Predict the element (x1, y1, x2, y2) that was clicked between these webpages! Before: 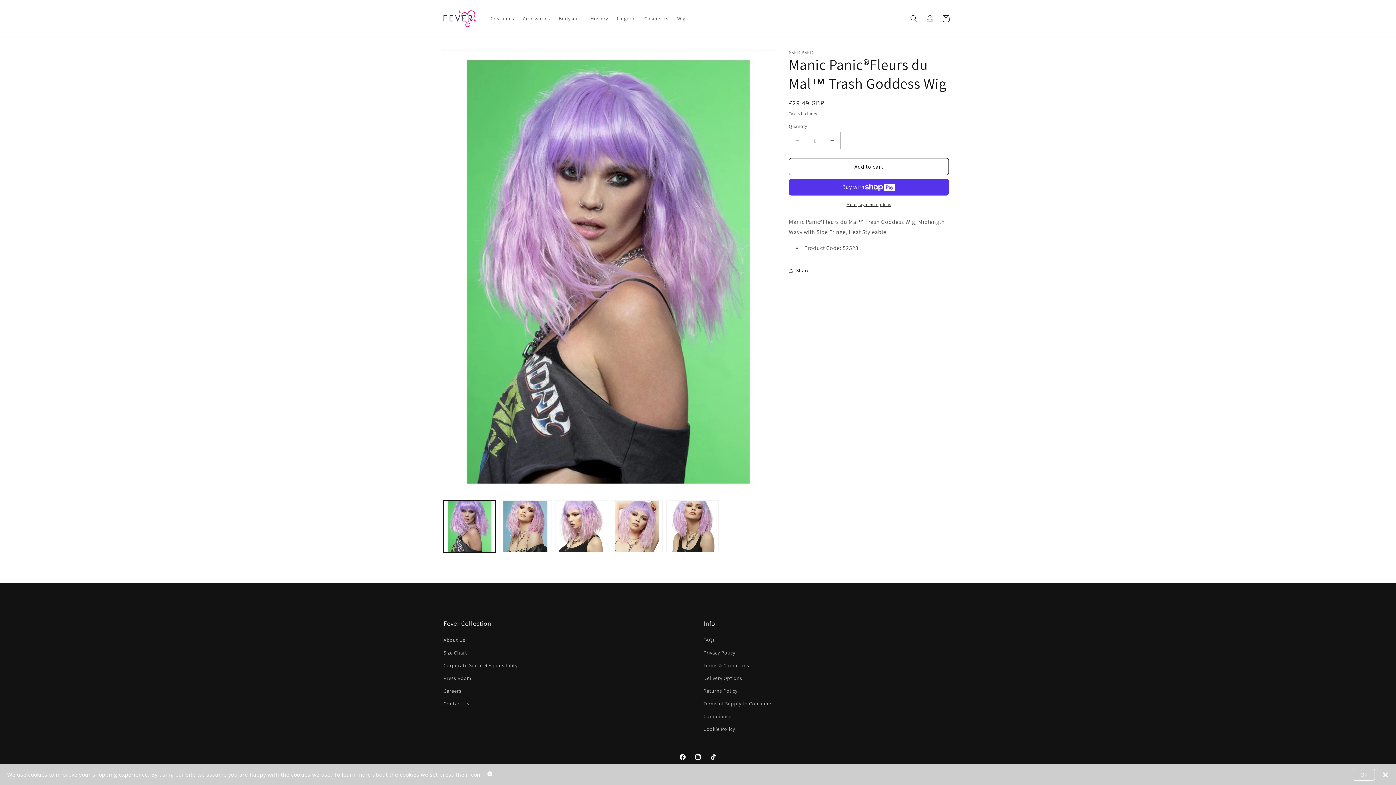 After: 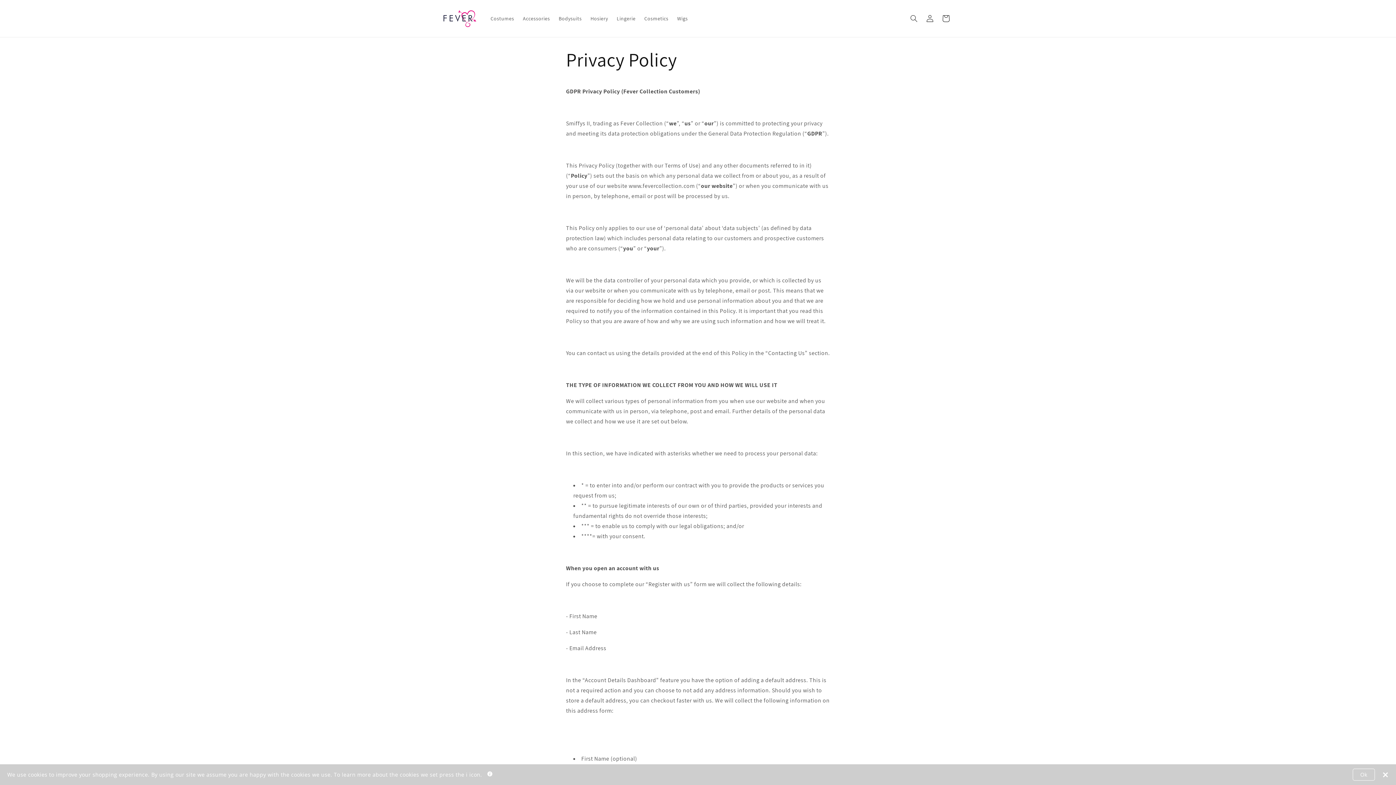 Action: bbox: (703, 647, 735, 659) label: Privacy Policy